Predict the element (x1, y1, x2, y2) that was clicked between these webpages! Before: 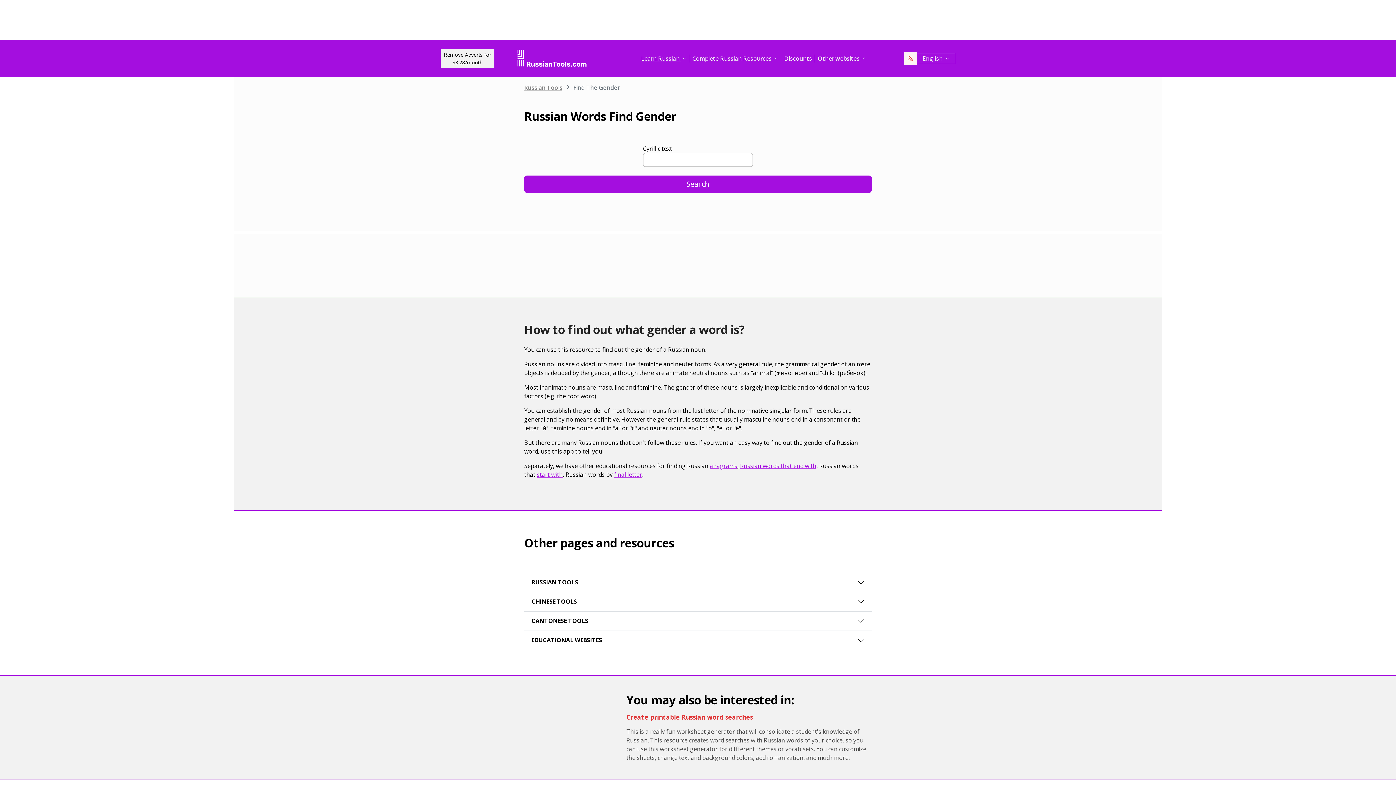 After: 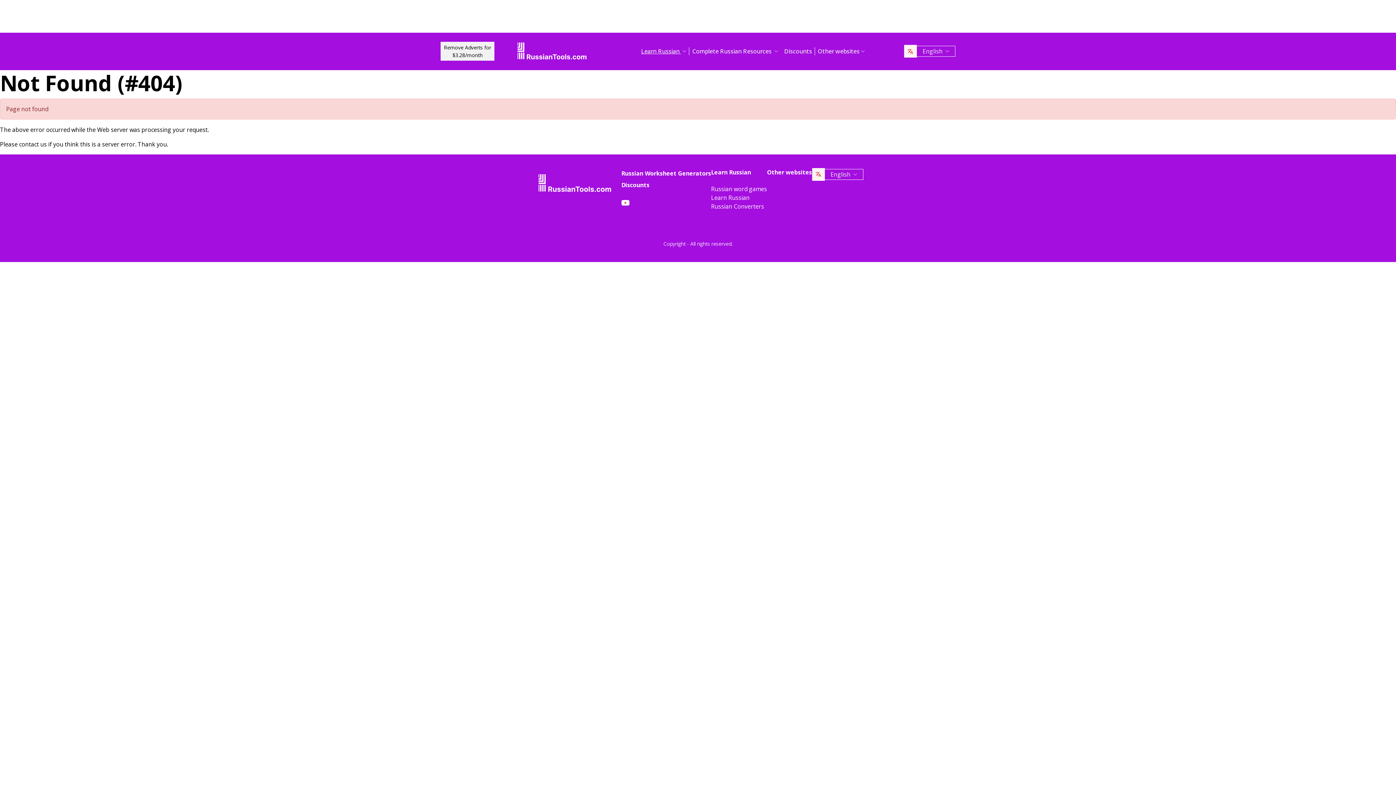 Action: label: Discounts bbox: (781, 48, 815, 68)